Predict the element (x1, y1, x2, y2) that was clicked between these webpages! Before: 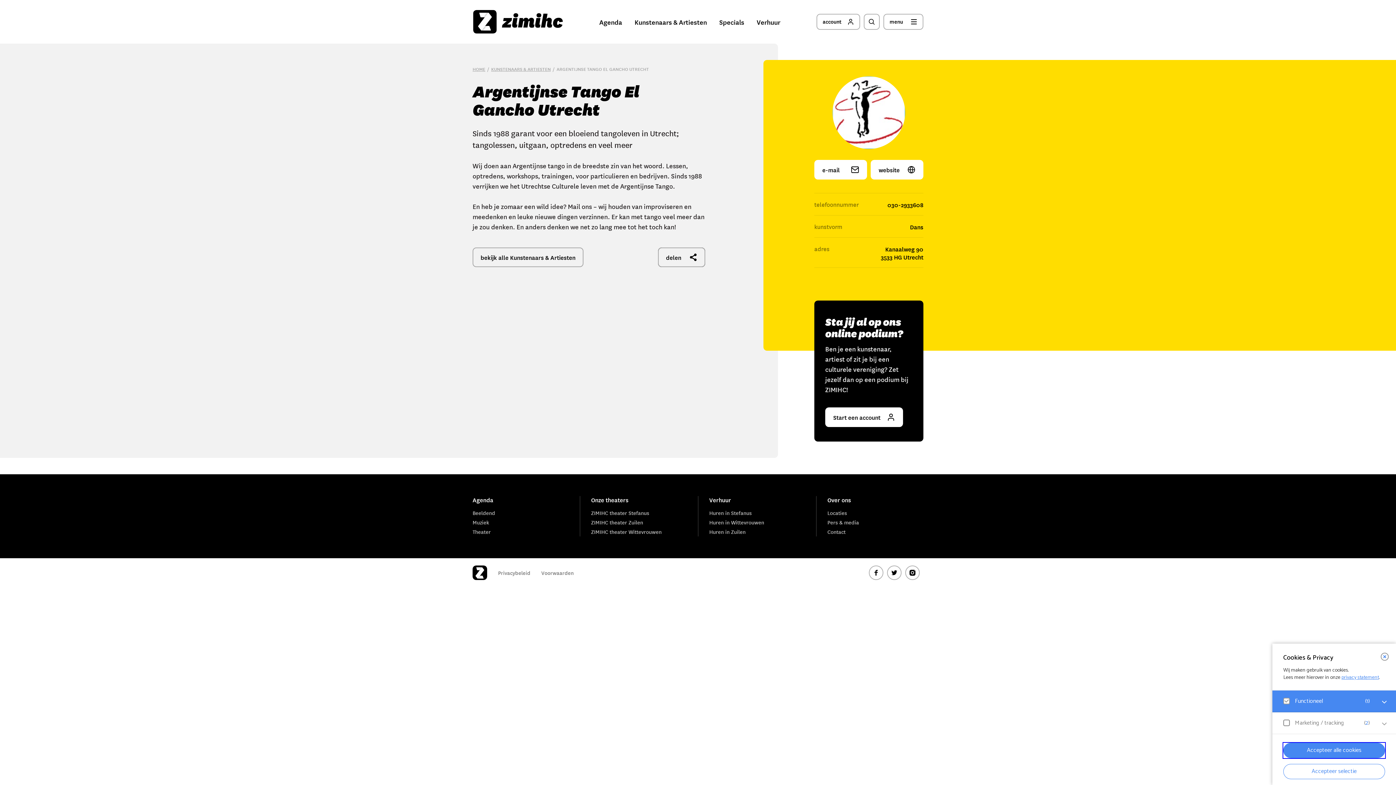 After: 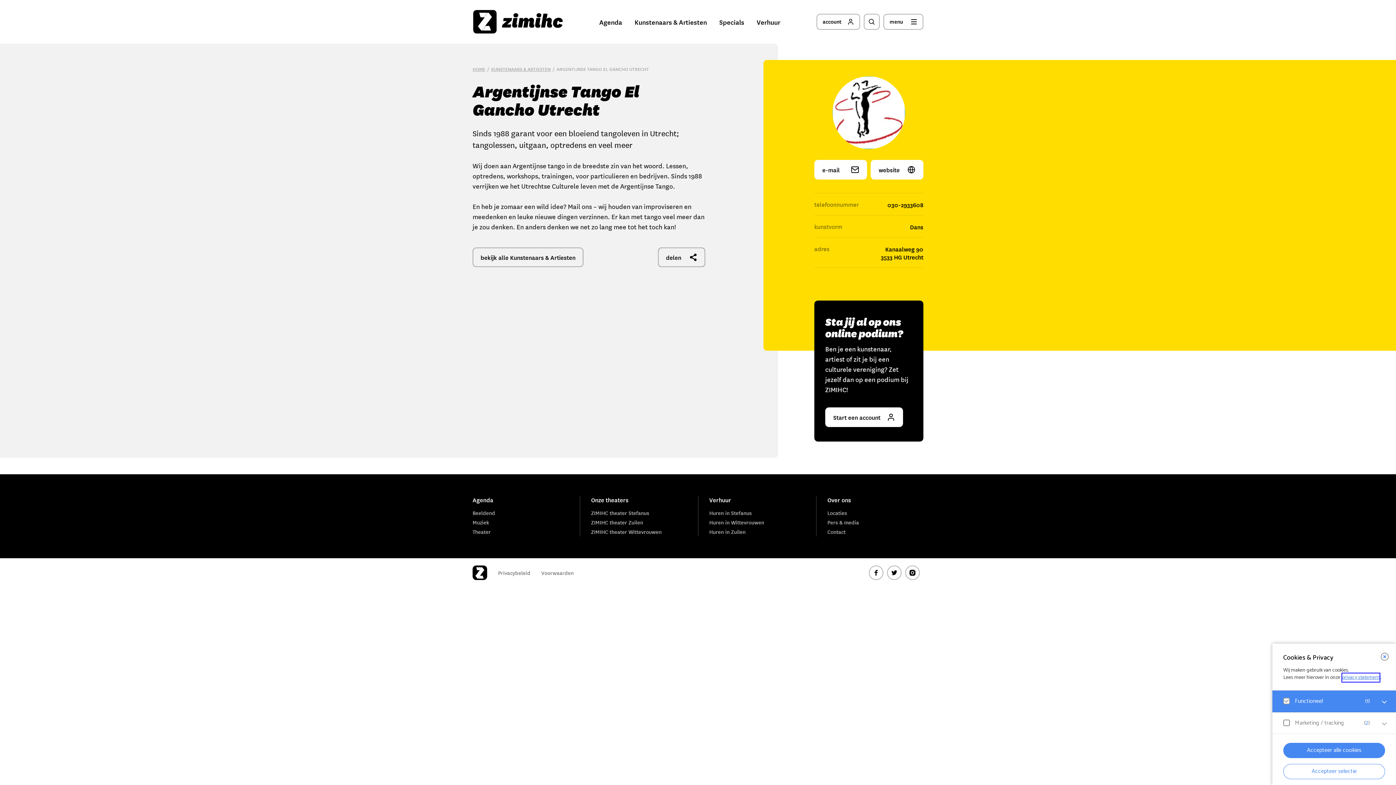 Action: label: privacy statement bbox: (1341, 673, 1379, 682)